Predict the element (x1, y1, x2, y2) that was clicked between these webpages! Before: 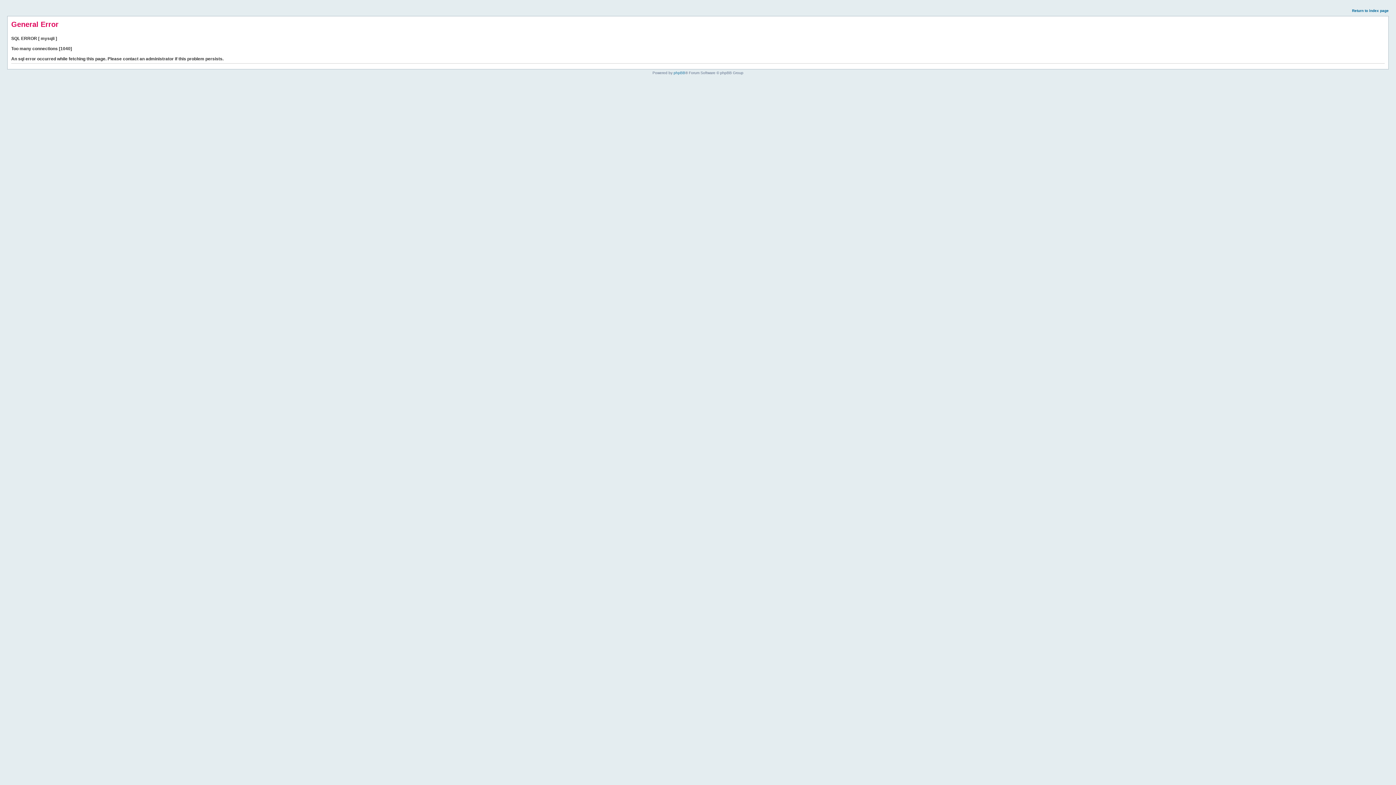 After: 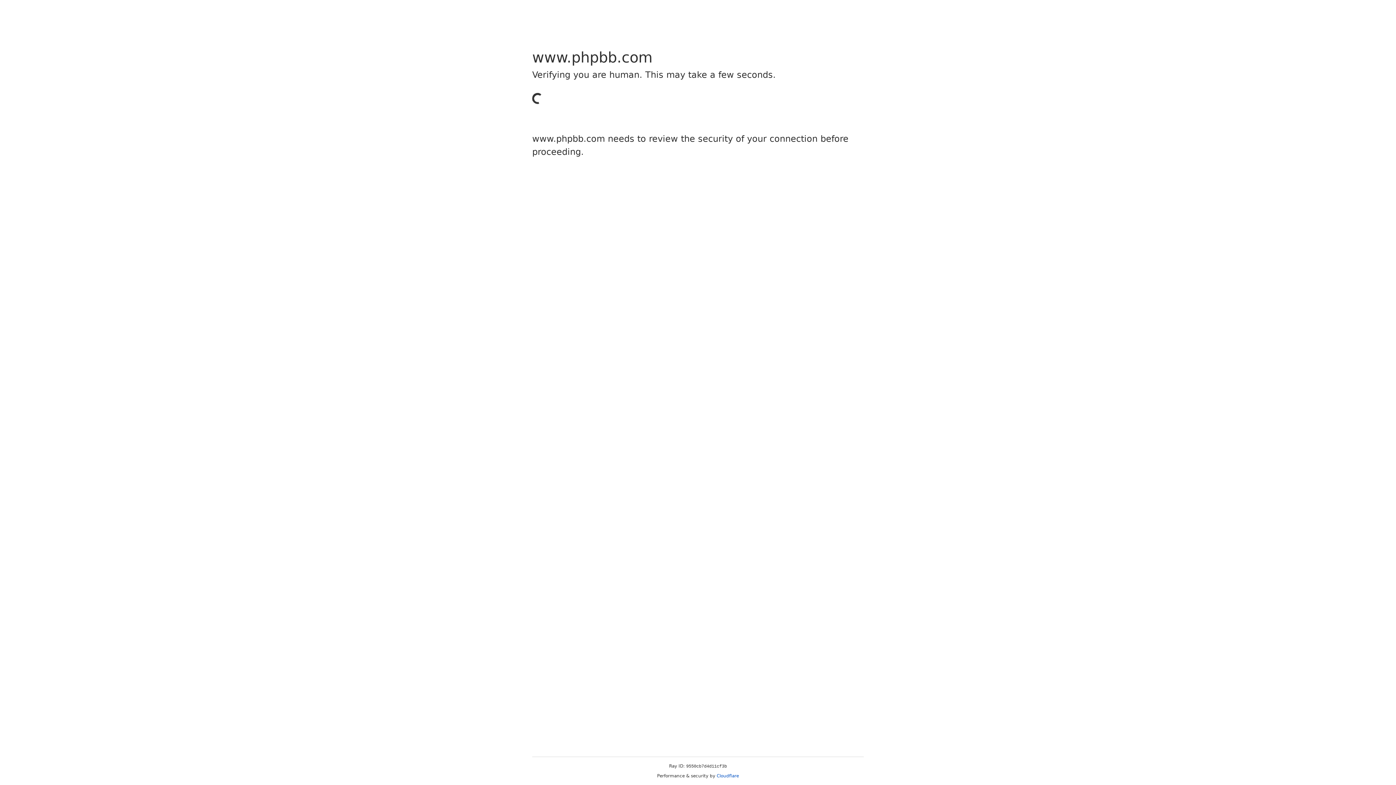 Action: bbox: (673, 70, 685, 74) label: phpBB